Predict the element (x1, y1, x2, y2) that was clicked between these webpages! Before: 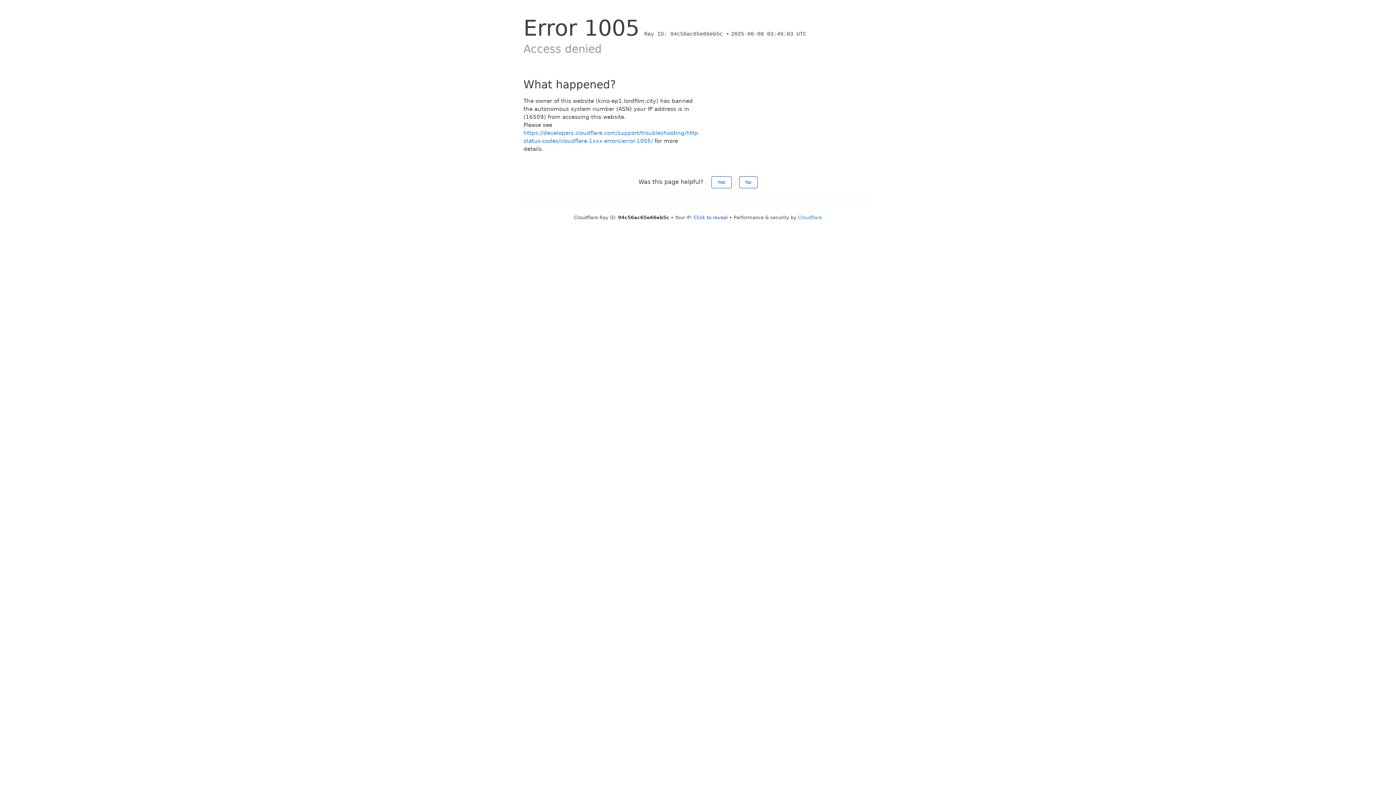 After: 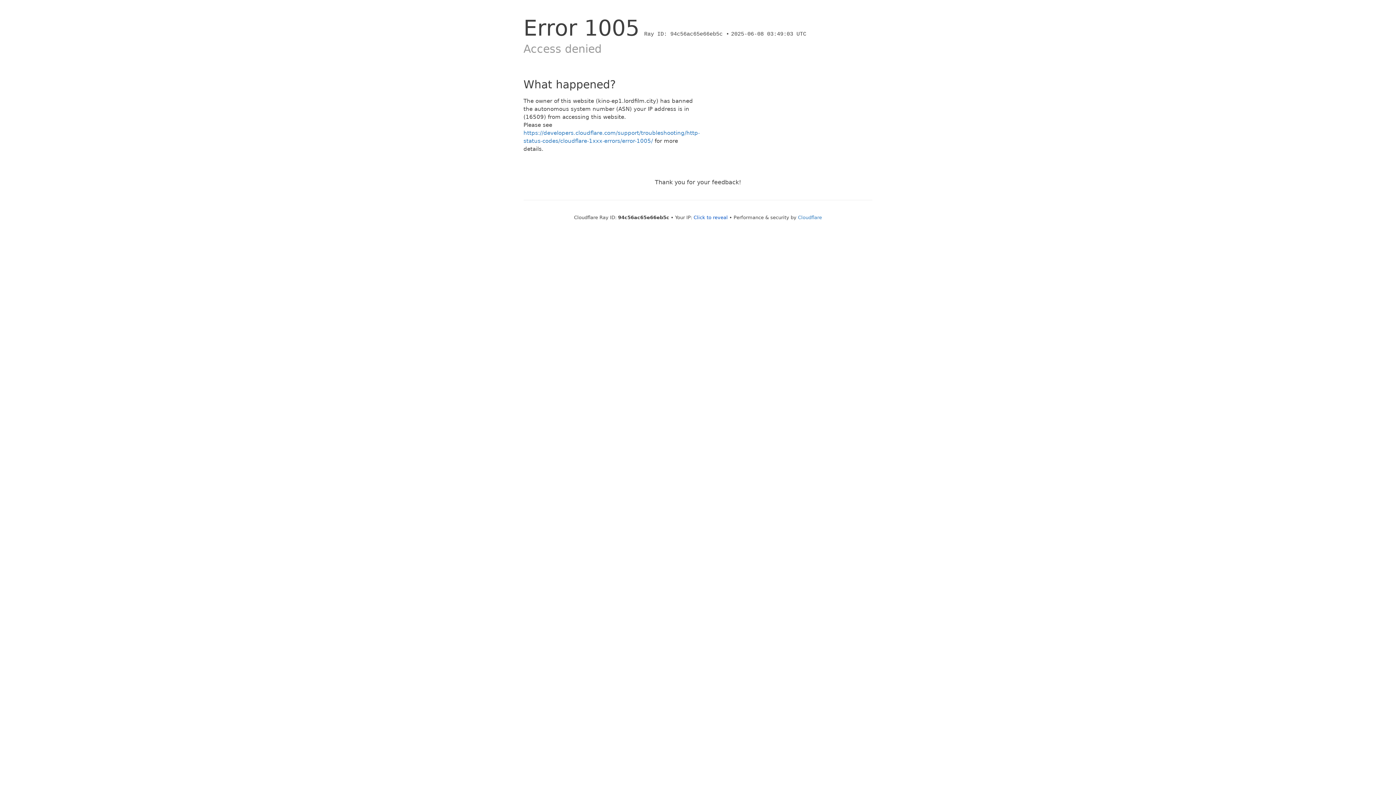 Action: bbox: (739, 176, 757, 188) label: No